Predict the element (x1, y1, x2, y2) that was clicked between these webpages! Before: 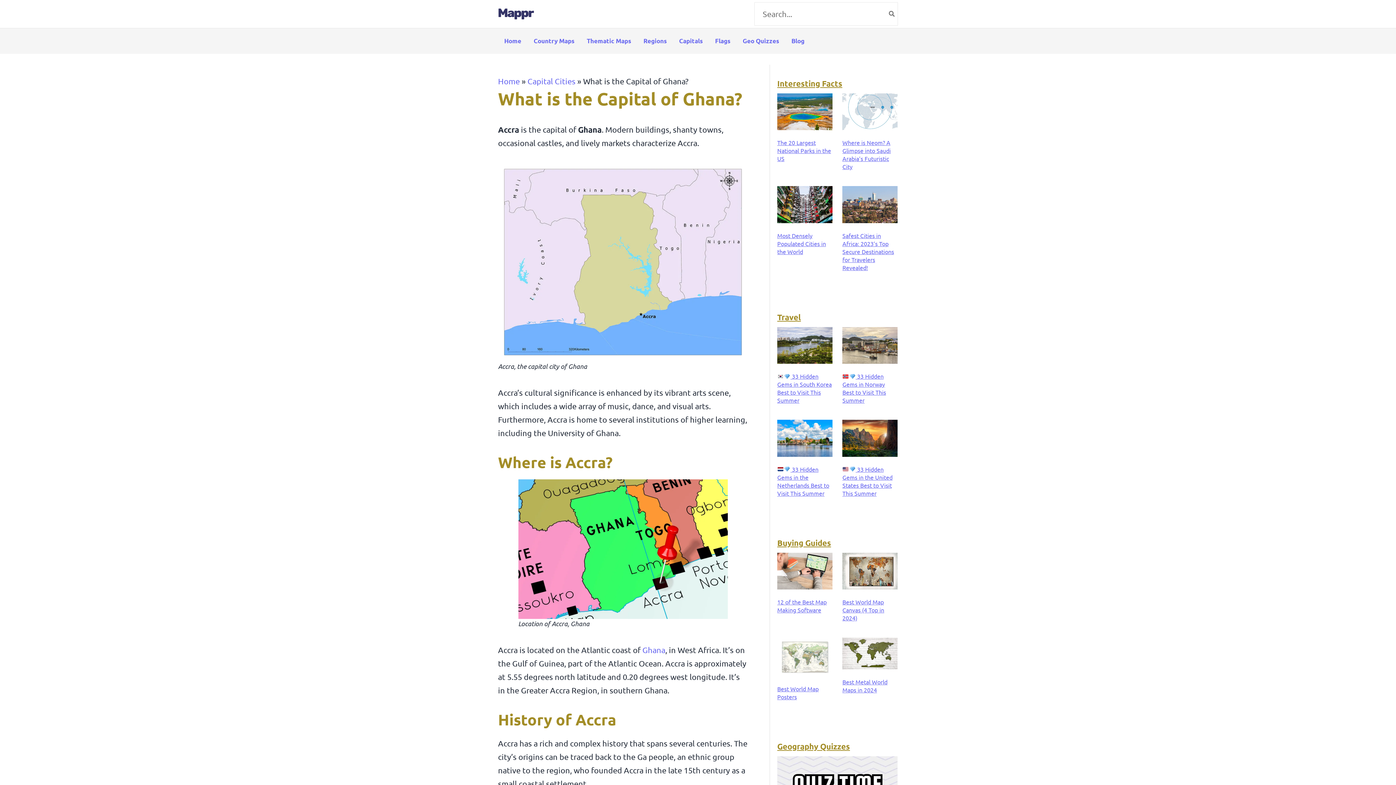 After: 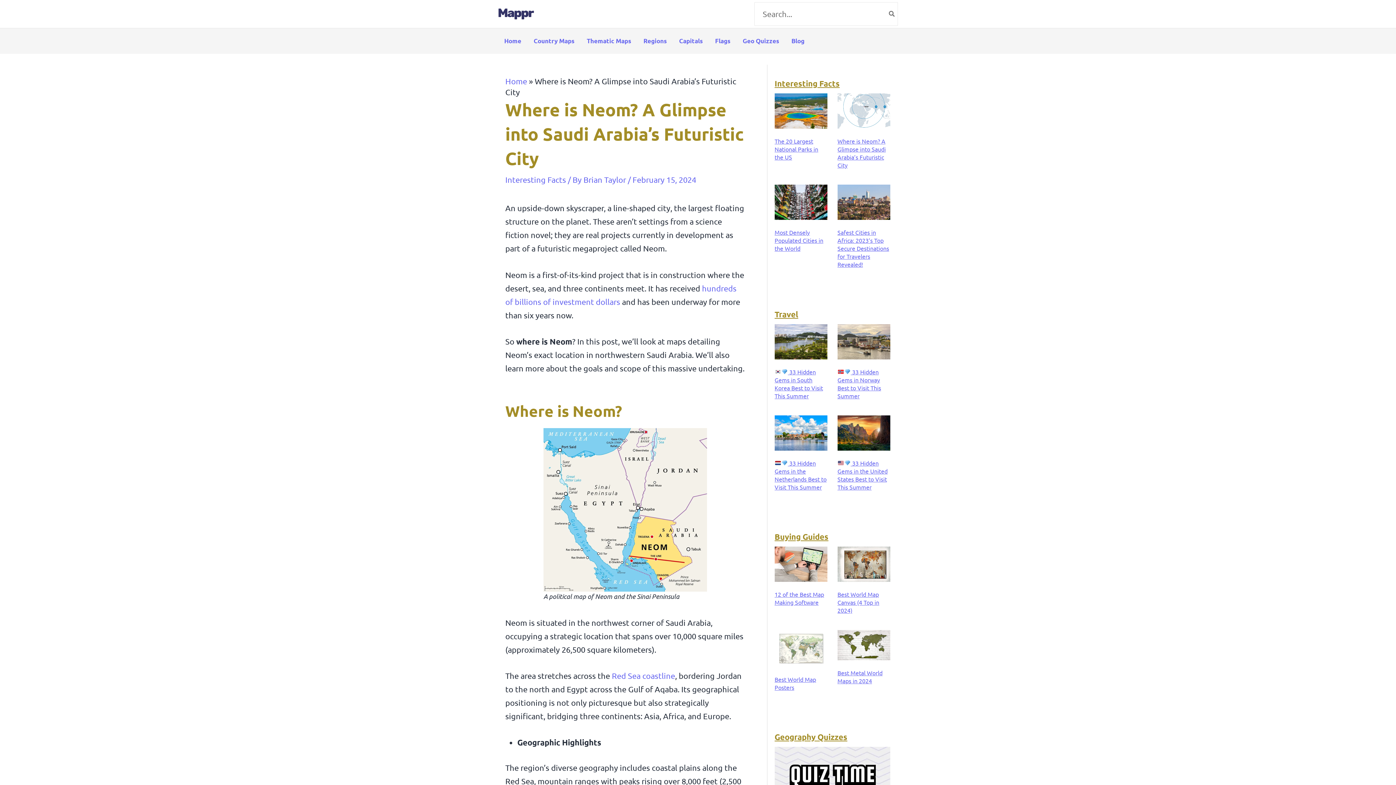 Action: label: Where is Neom? A Glimpse into Saudi Arabia’s Futuristic City bbox: (842, 93, 897, 130)